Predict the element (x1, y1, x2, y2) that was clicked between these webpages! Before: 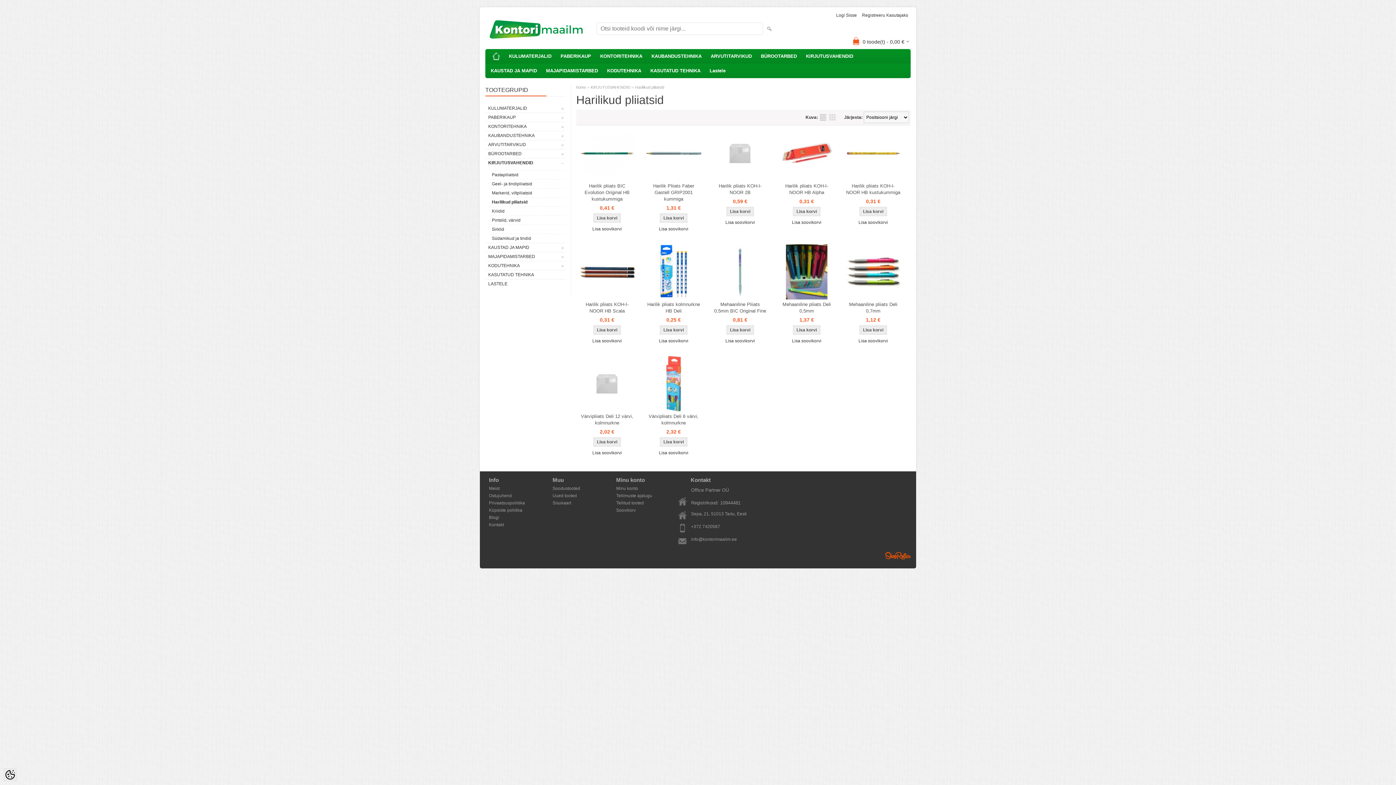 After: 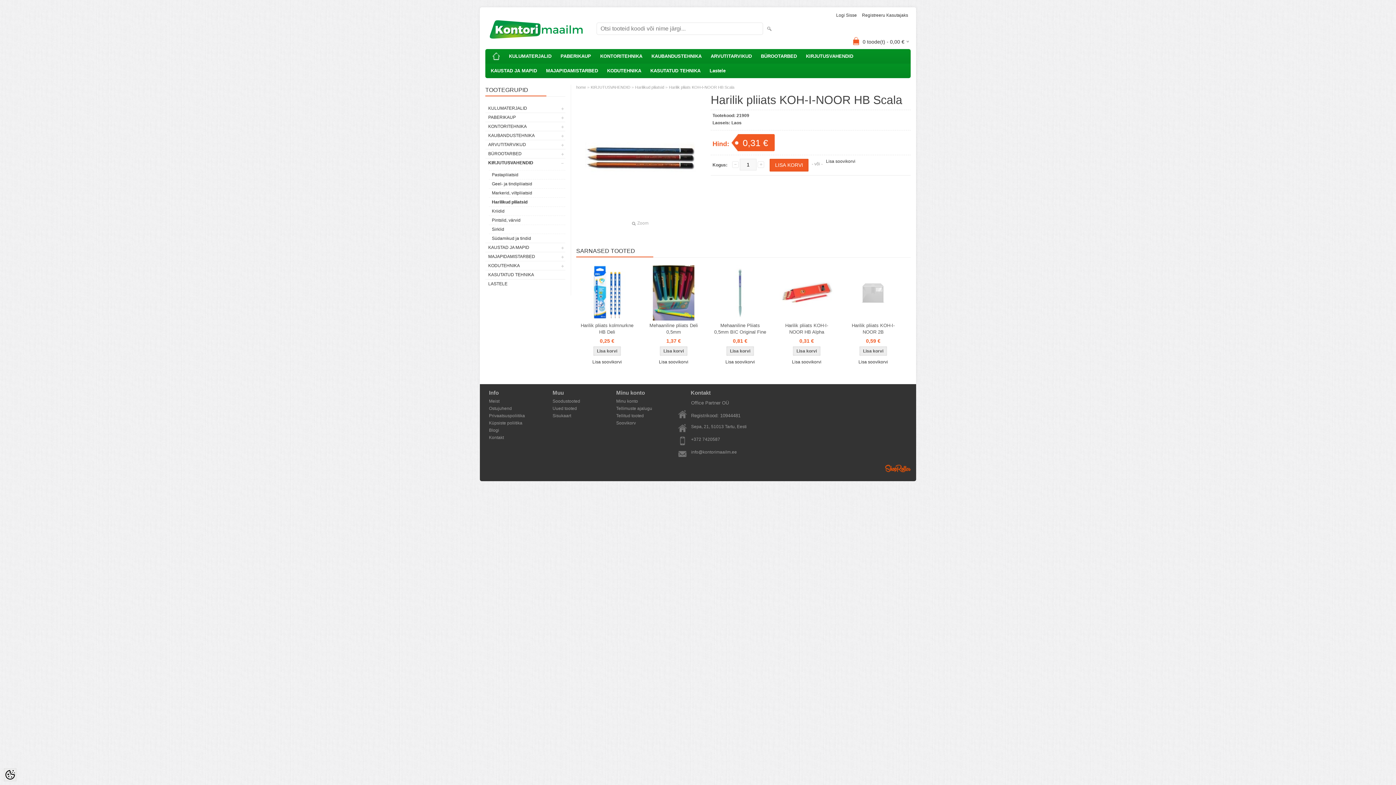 Action: bbox: (576, 244, 637, 299)